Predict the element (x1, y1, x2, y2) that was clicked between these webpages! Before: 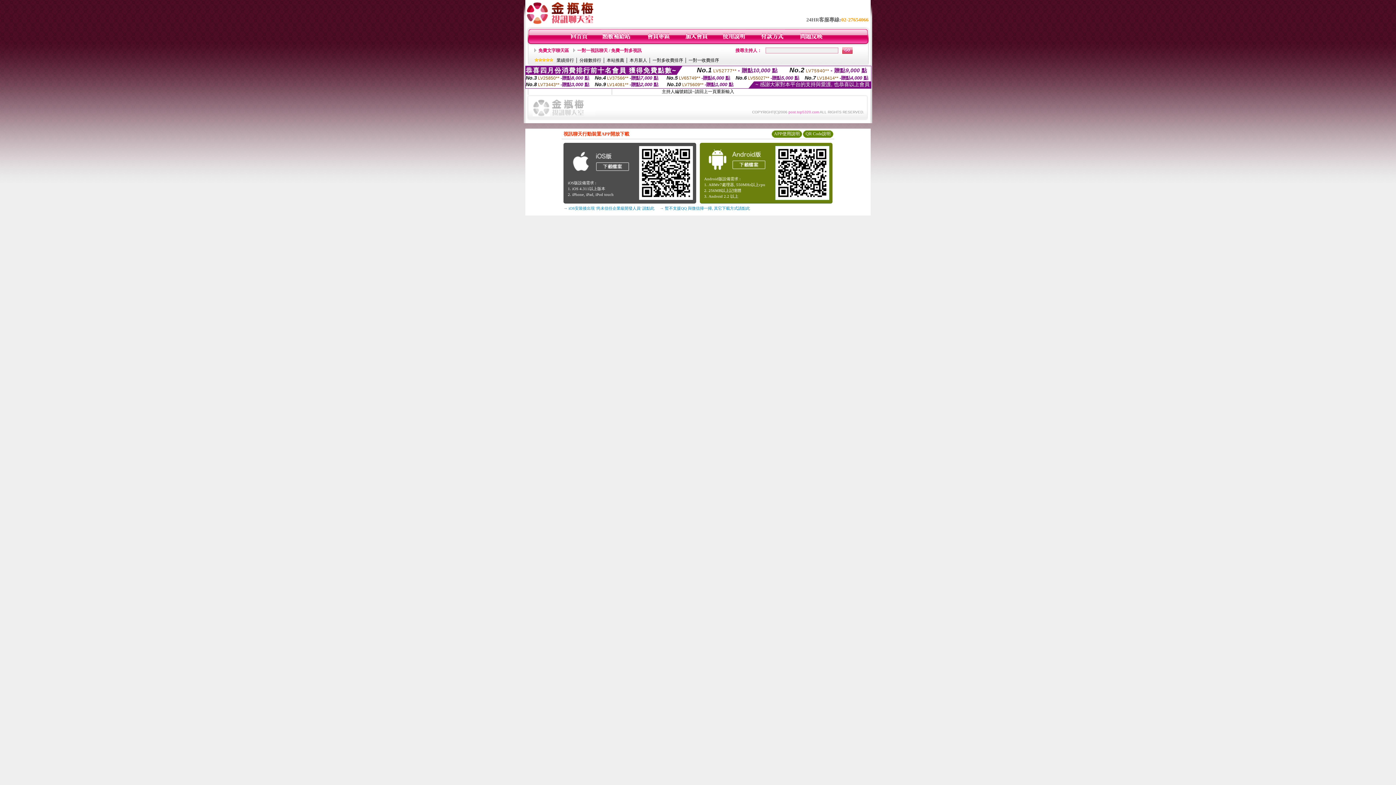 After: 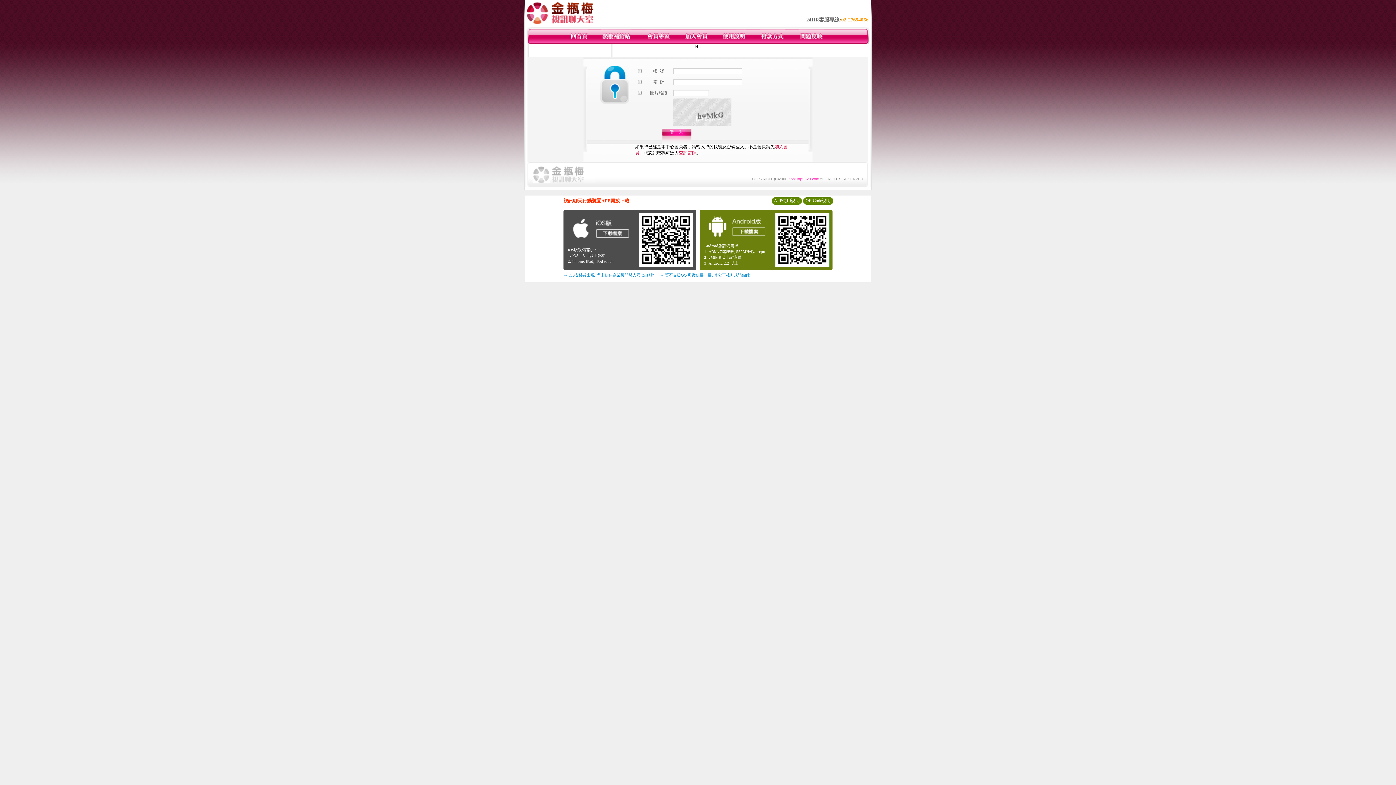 Action: bbox: (759, 40, 784, 45)